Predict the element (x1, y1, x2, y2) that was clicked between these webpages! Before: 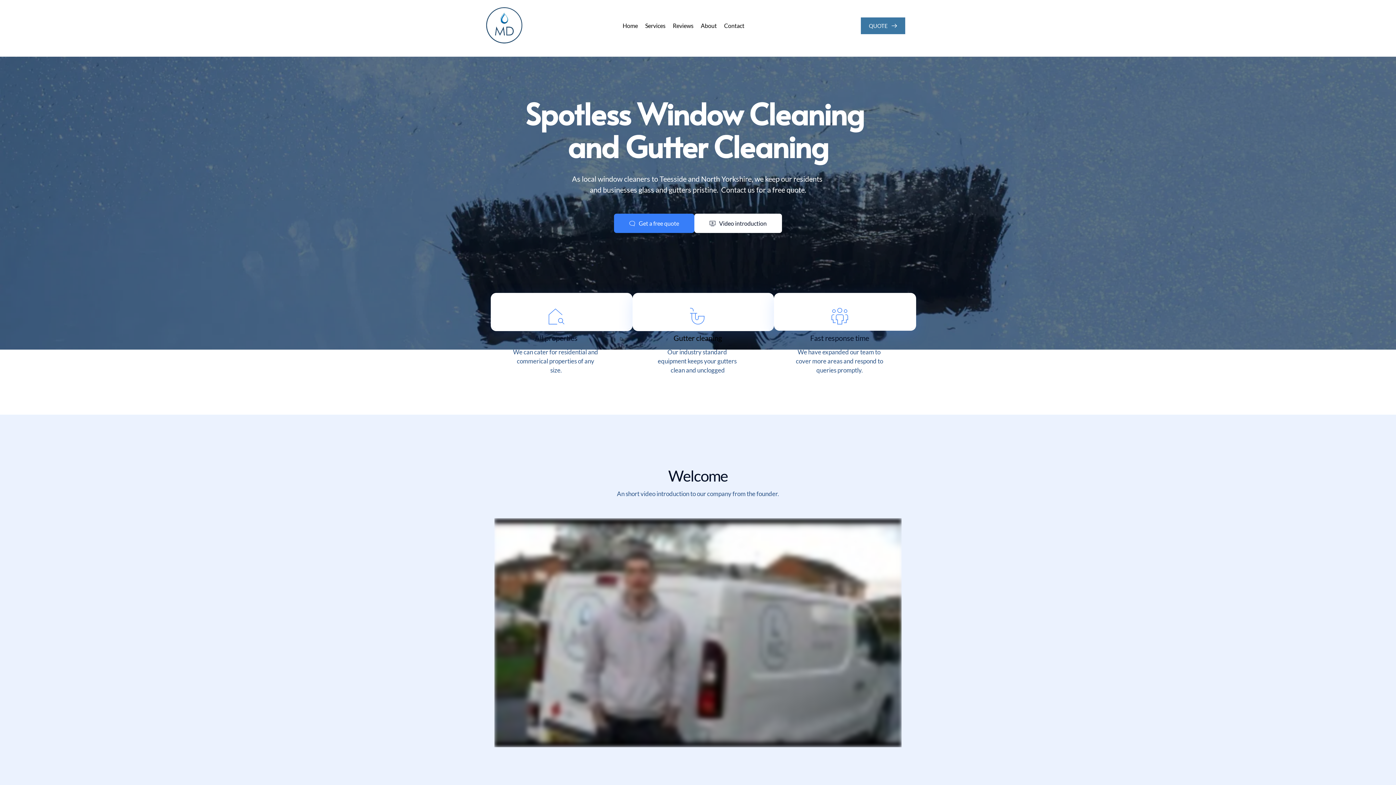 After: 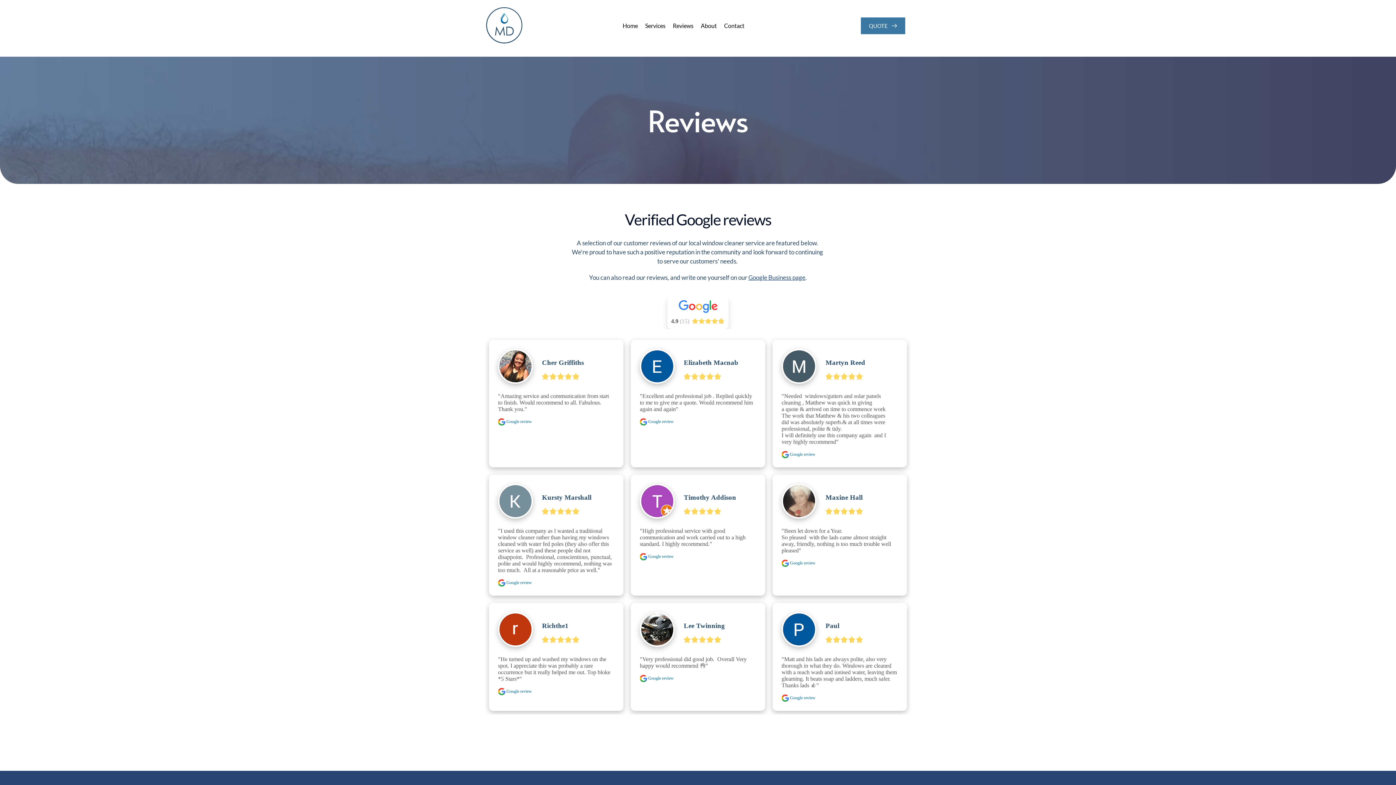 Action: bbox: (671, 21, 695, 30) label: Reviews